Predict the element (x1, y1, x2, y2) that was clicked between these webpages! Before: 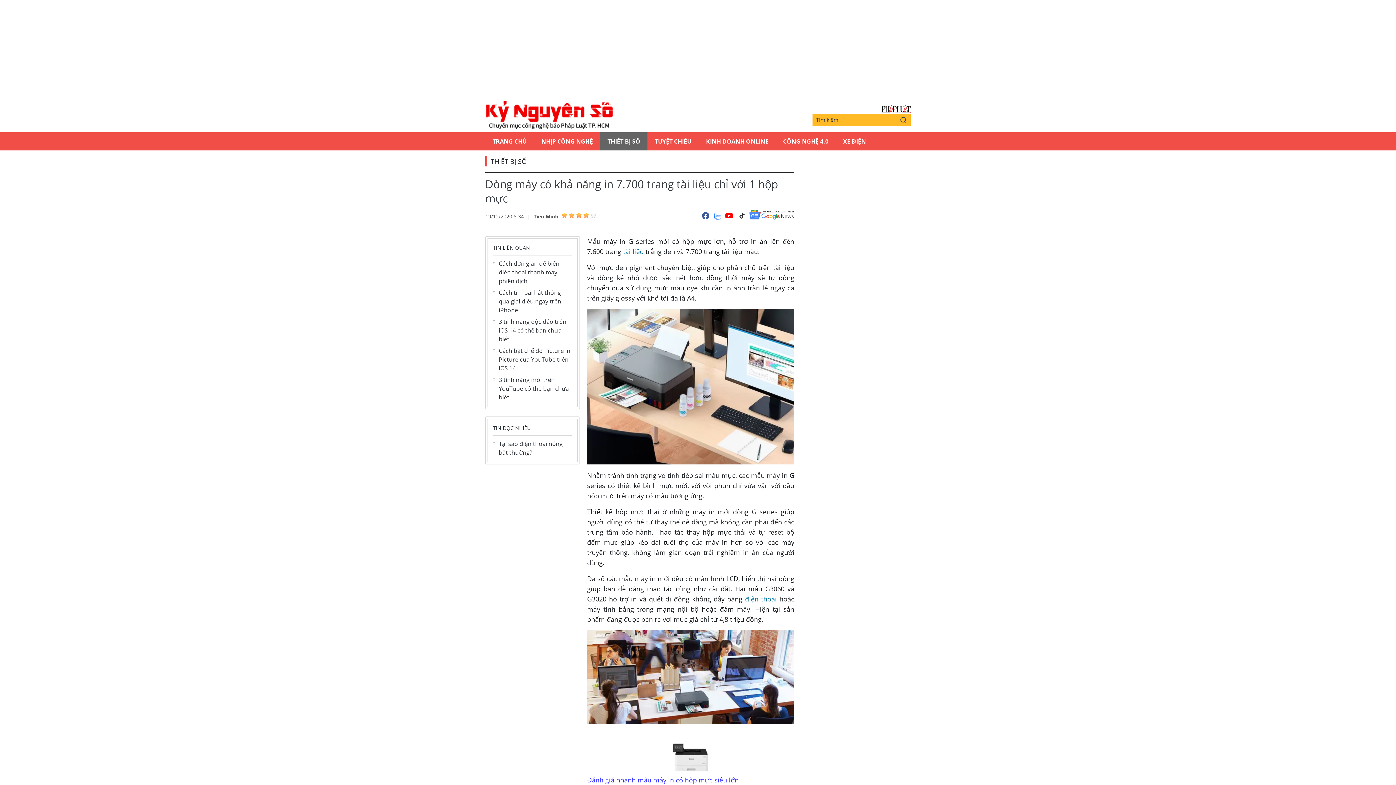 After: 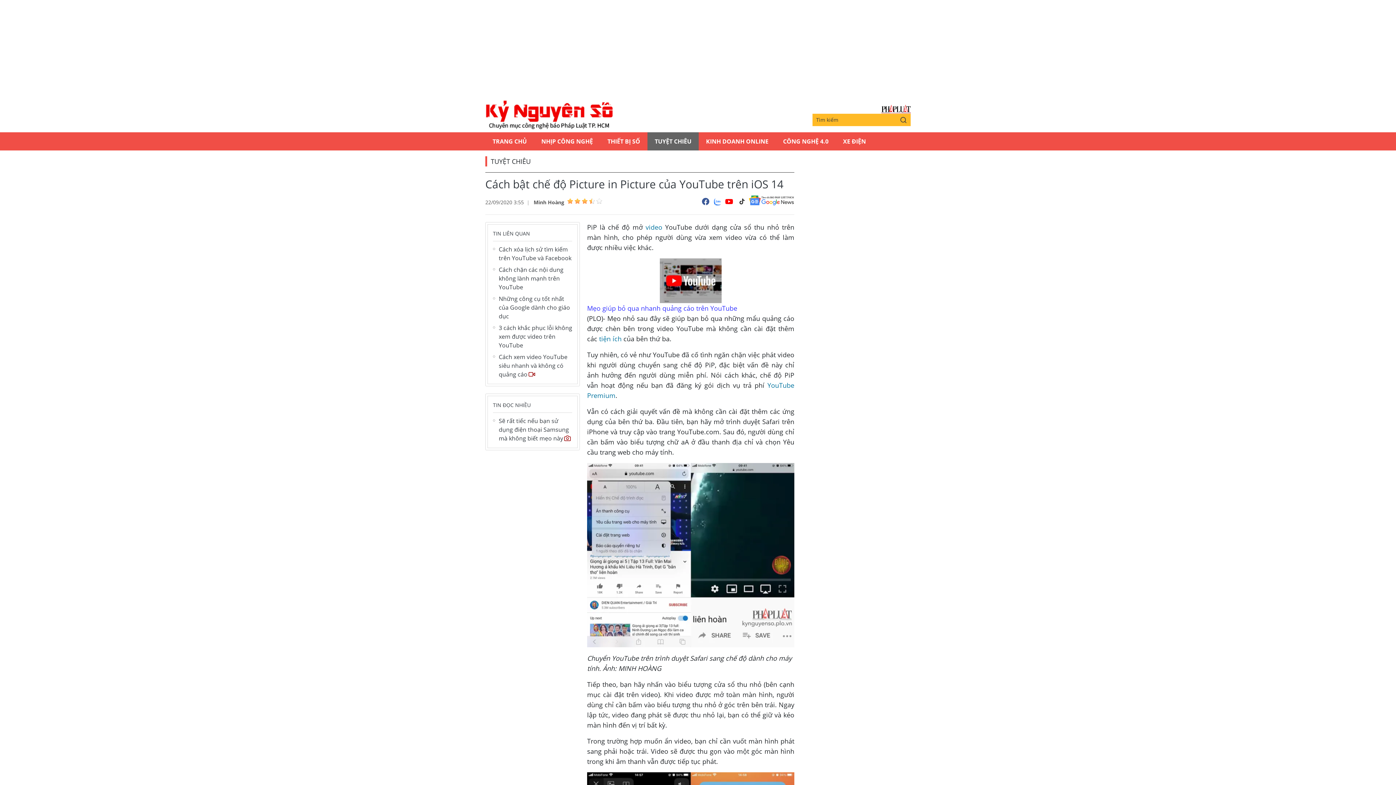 Action: label: Cách bật chế độ Picture in Picture của YouTube trên iOS 14 bbox: (498, 346, 572, 372)